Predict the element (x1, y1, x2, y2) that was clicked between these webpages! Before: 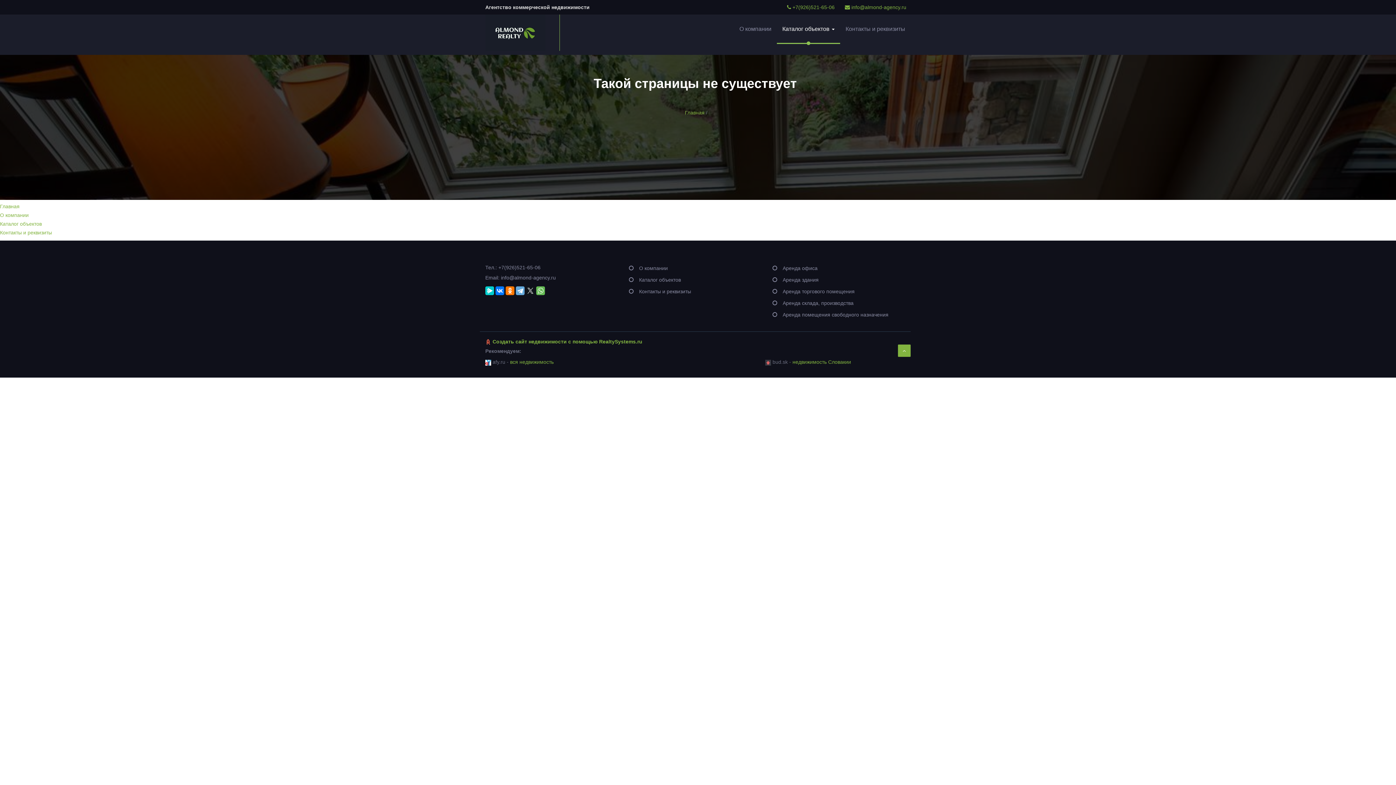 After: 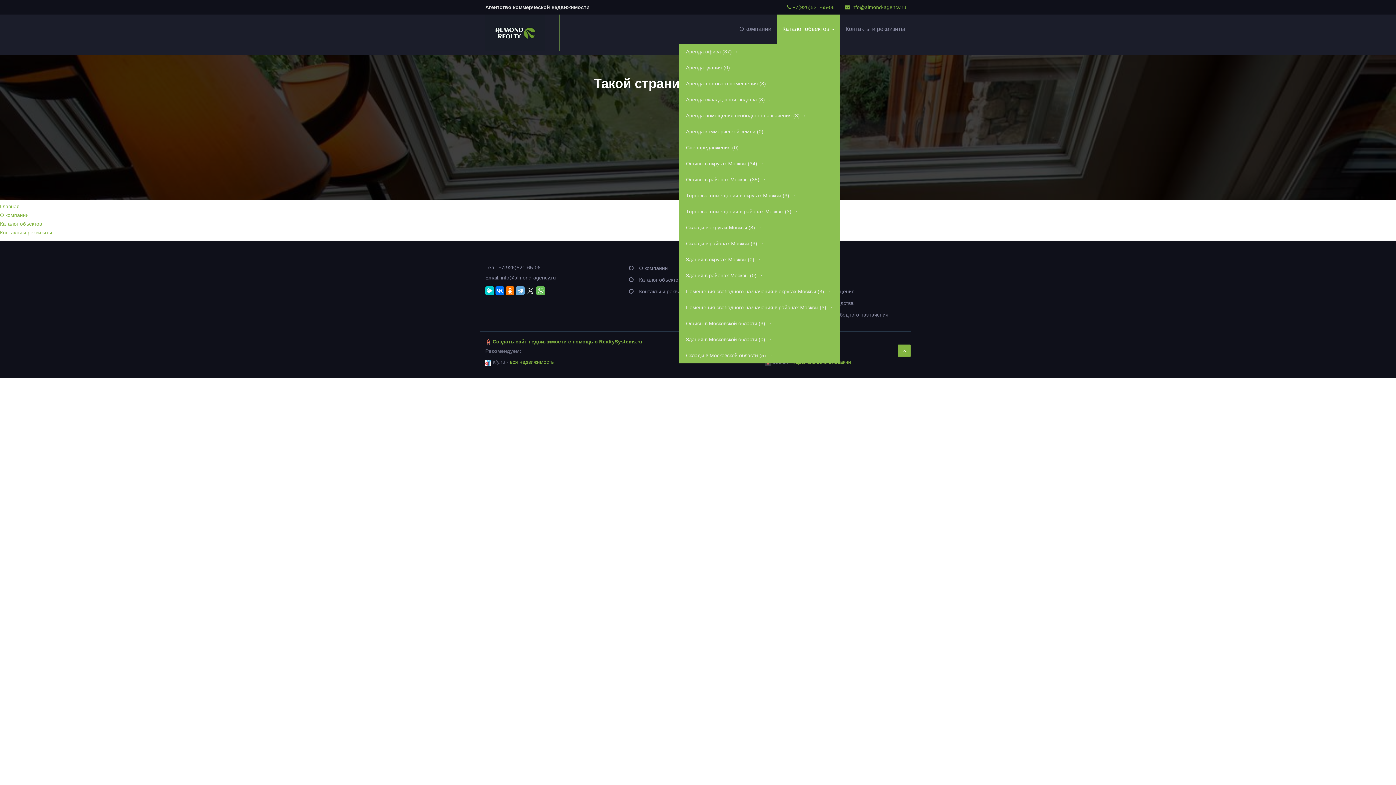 Action: label: Каталог объектов  bbox: (777, 14, 840, 43)